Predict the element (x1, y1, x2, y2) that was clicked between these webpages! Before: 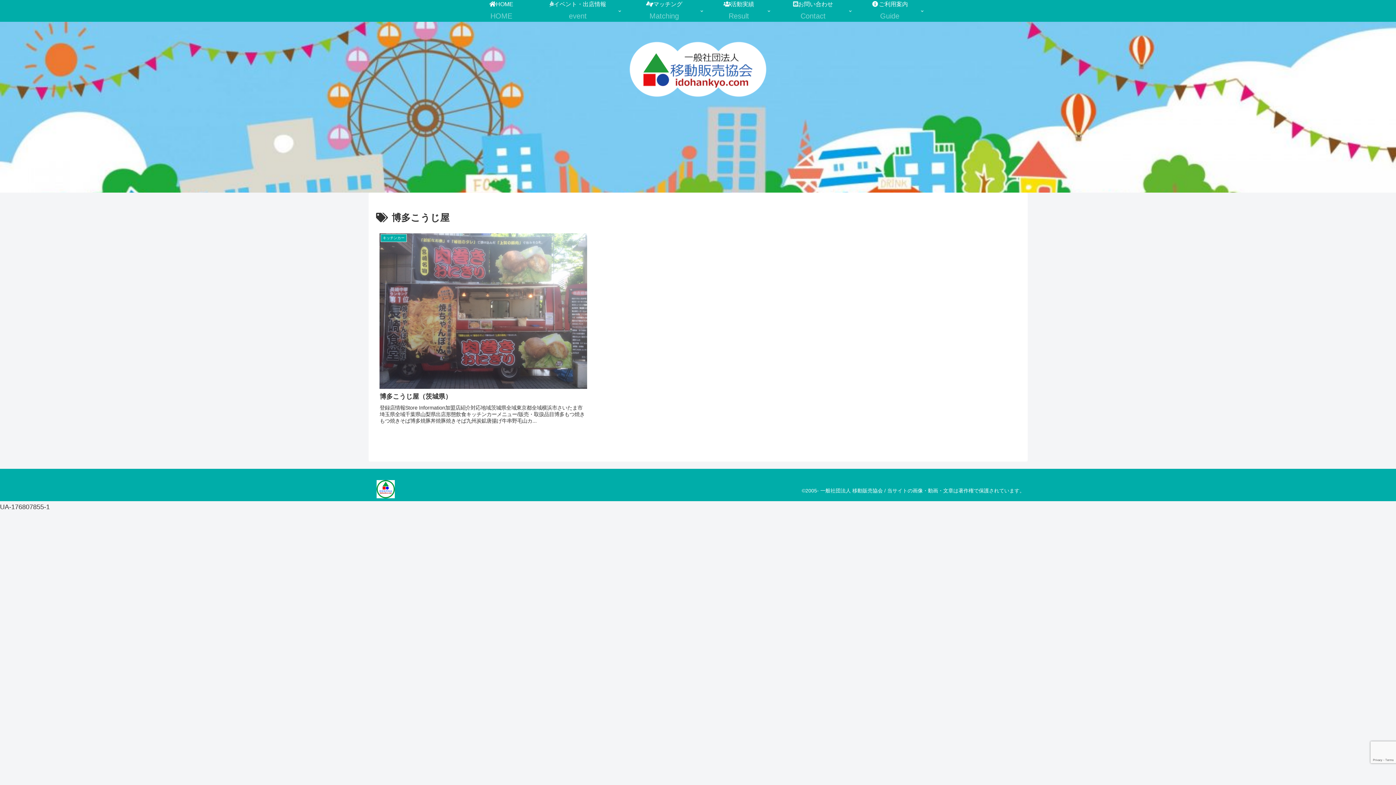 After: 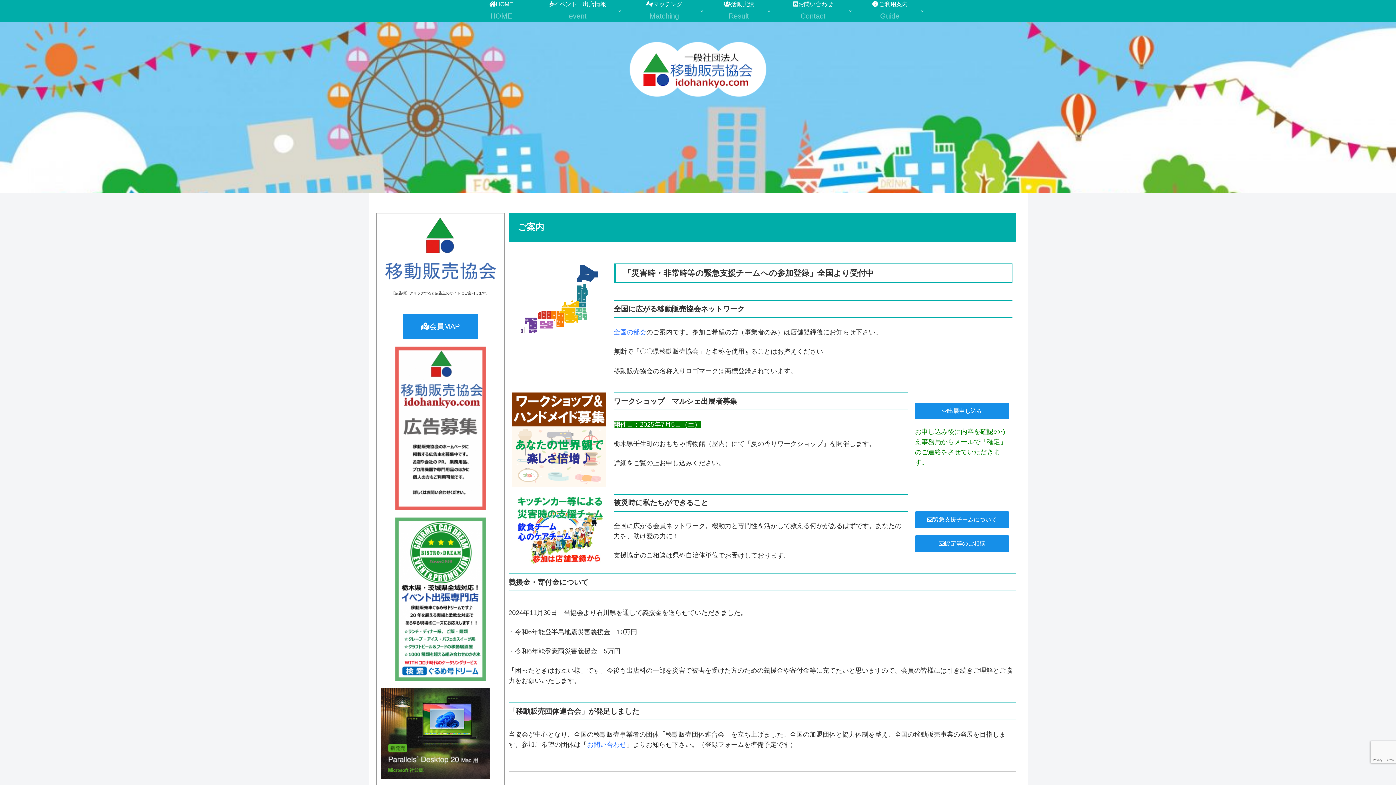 Action: label: HOME
HOME bbox: (470, 0, 532, 21)